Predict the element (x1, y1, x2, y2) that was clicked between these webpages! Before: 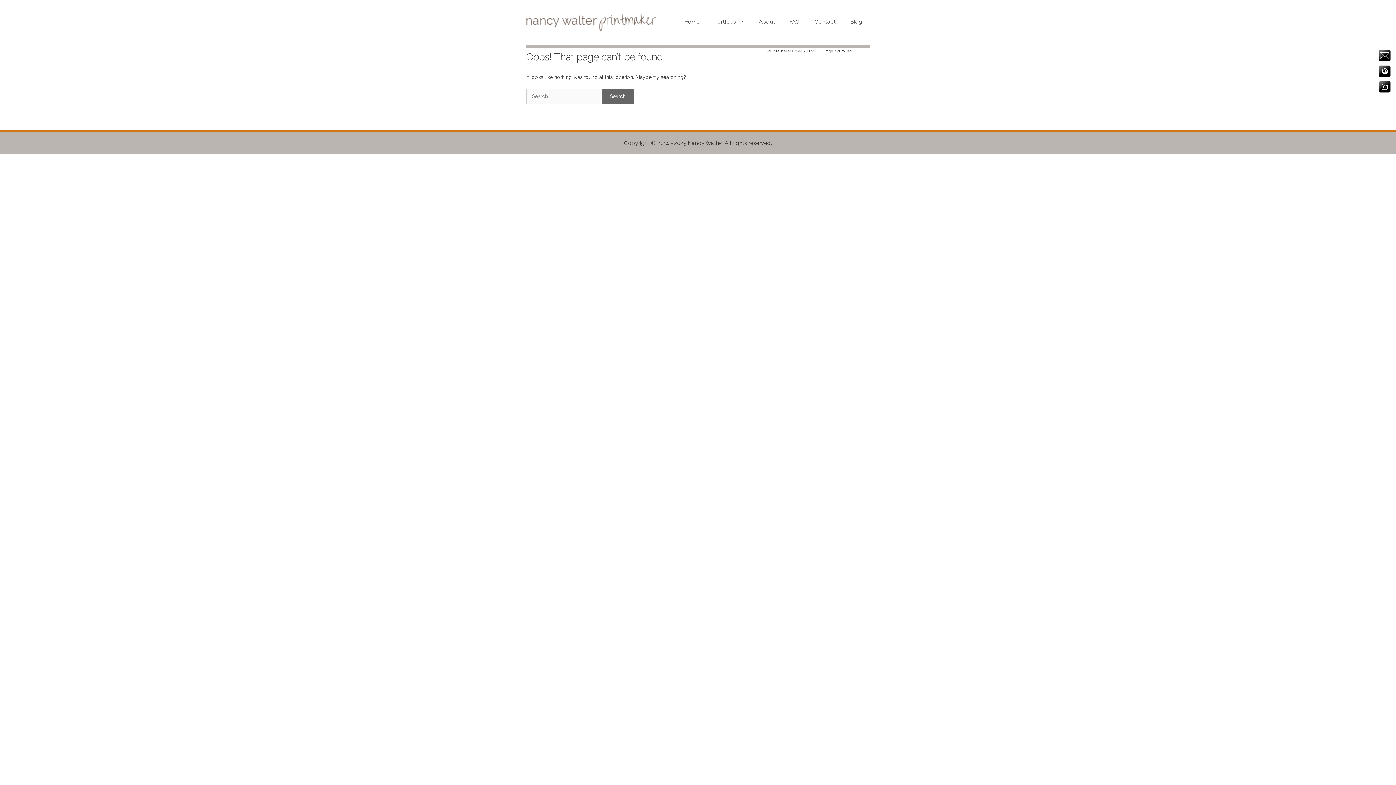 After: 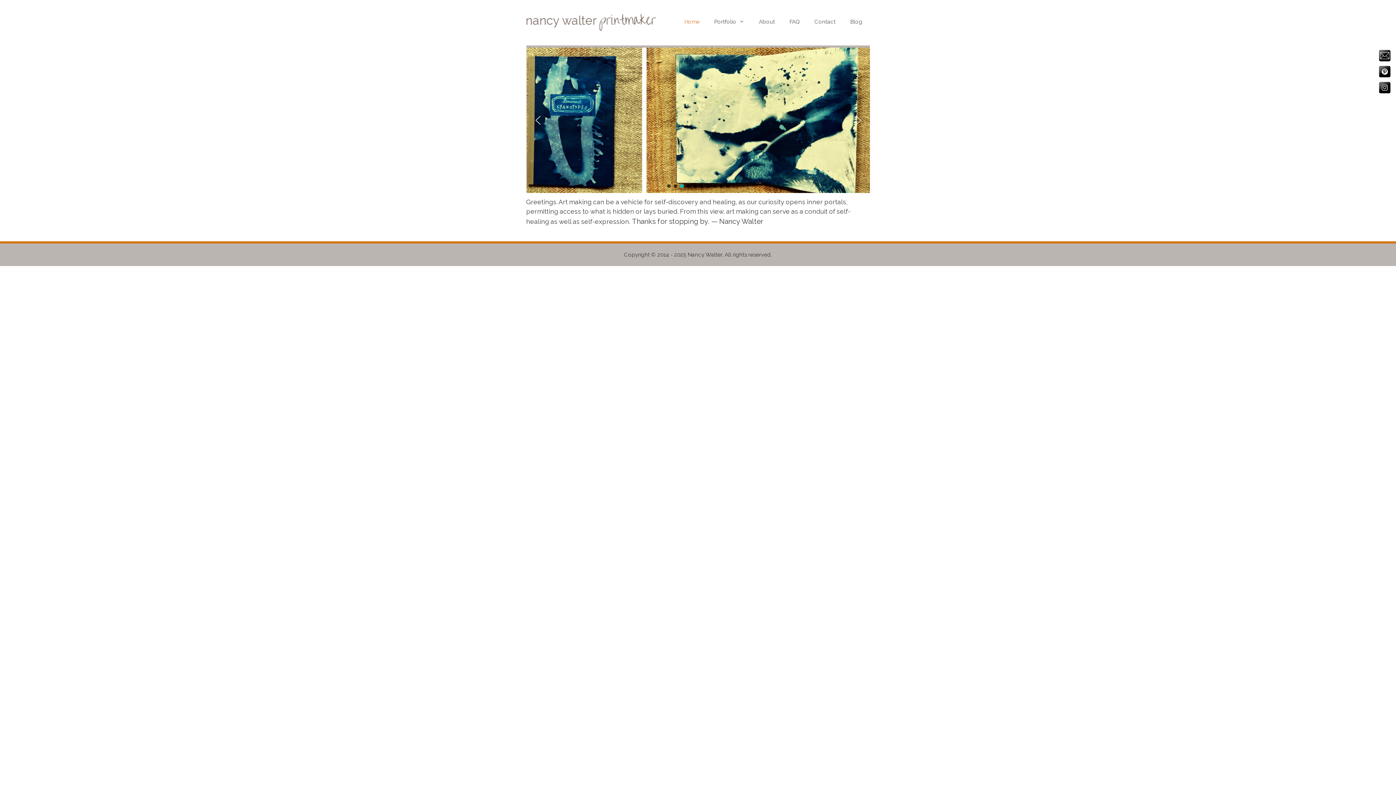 Action: bbox: (792, 49, 802, 53) label: Home